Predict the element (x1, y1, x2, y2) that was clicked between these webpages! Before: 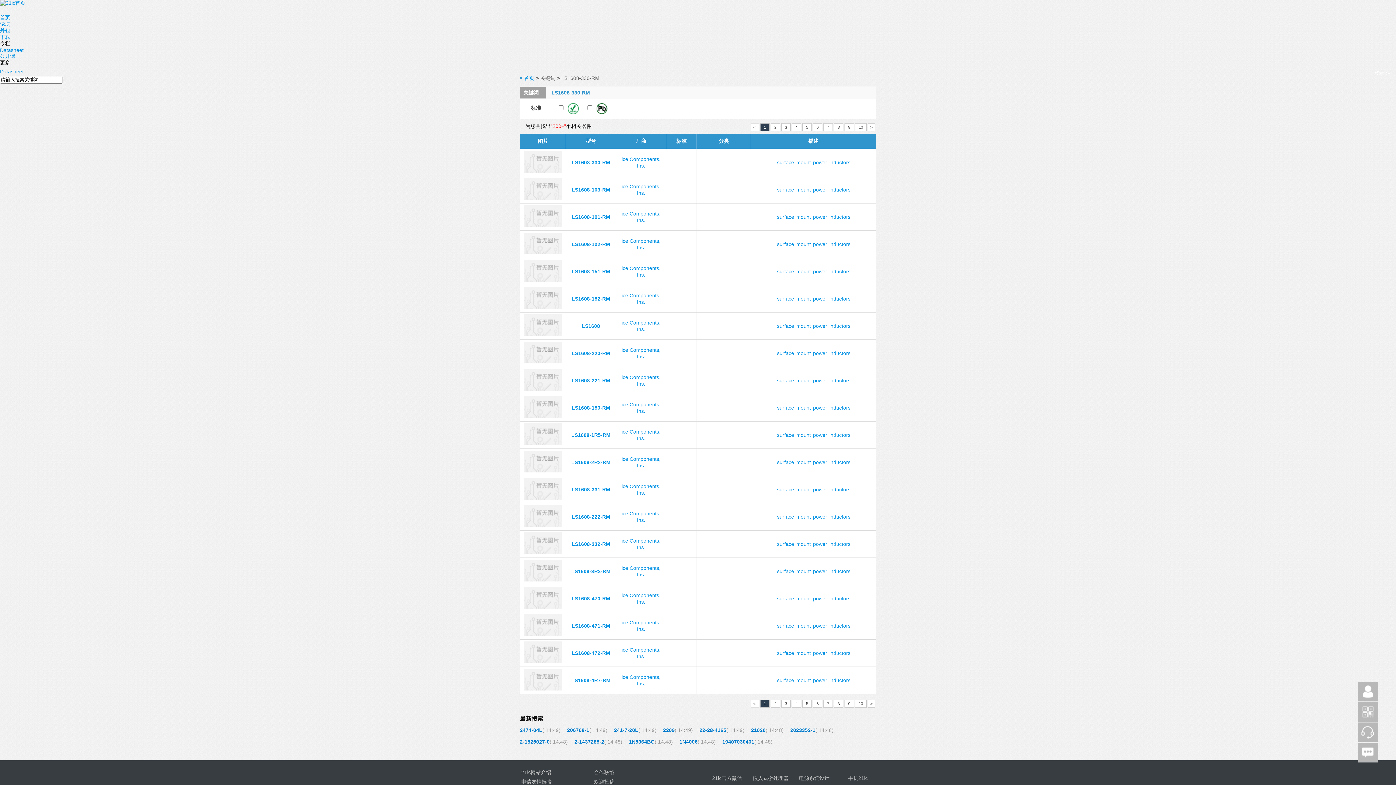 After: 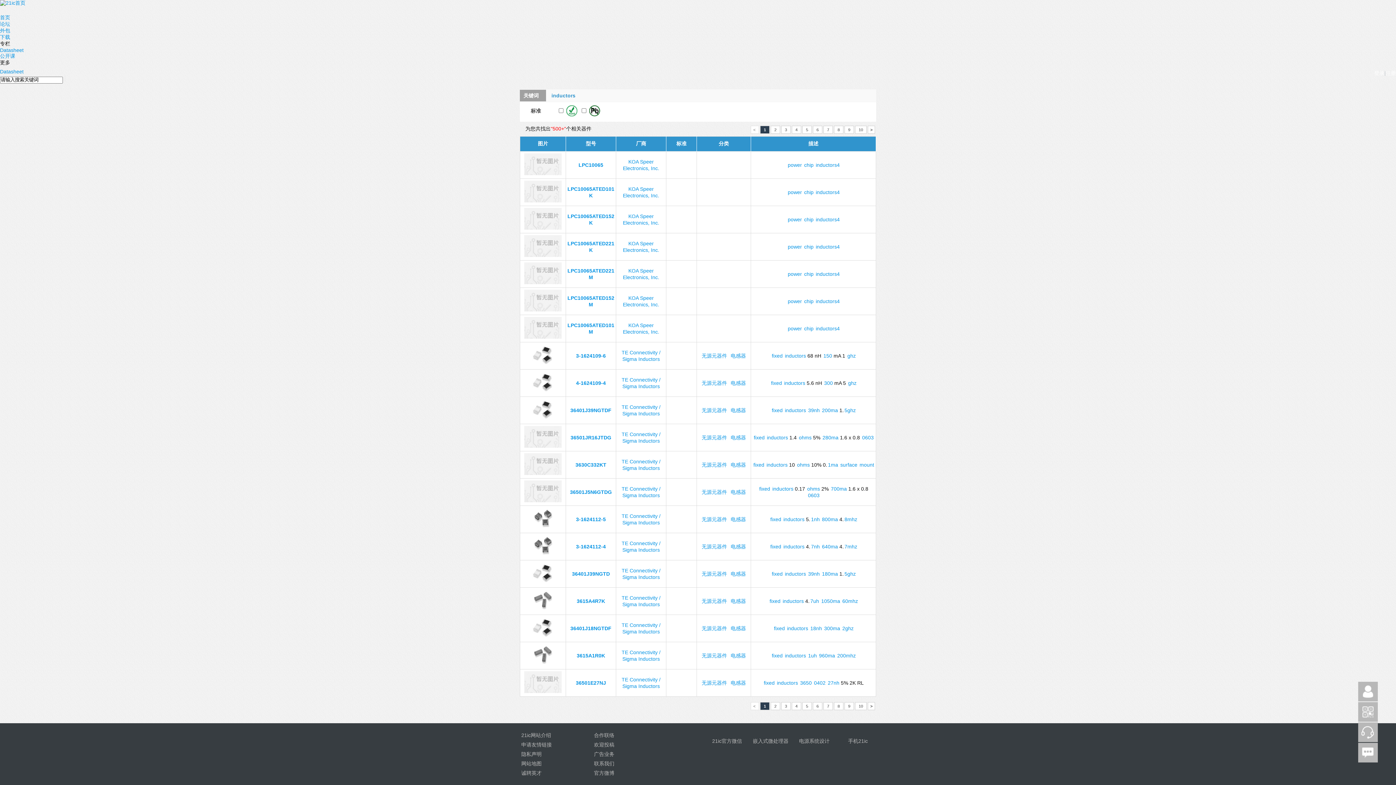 Action: bbox: (829, 350, 850, 356) label: inductors